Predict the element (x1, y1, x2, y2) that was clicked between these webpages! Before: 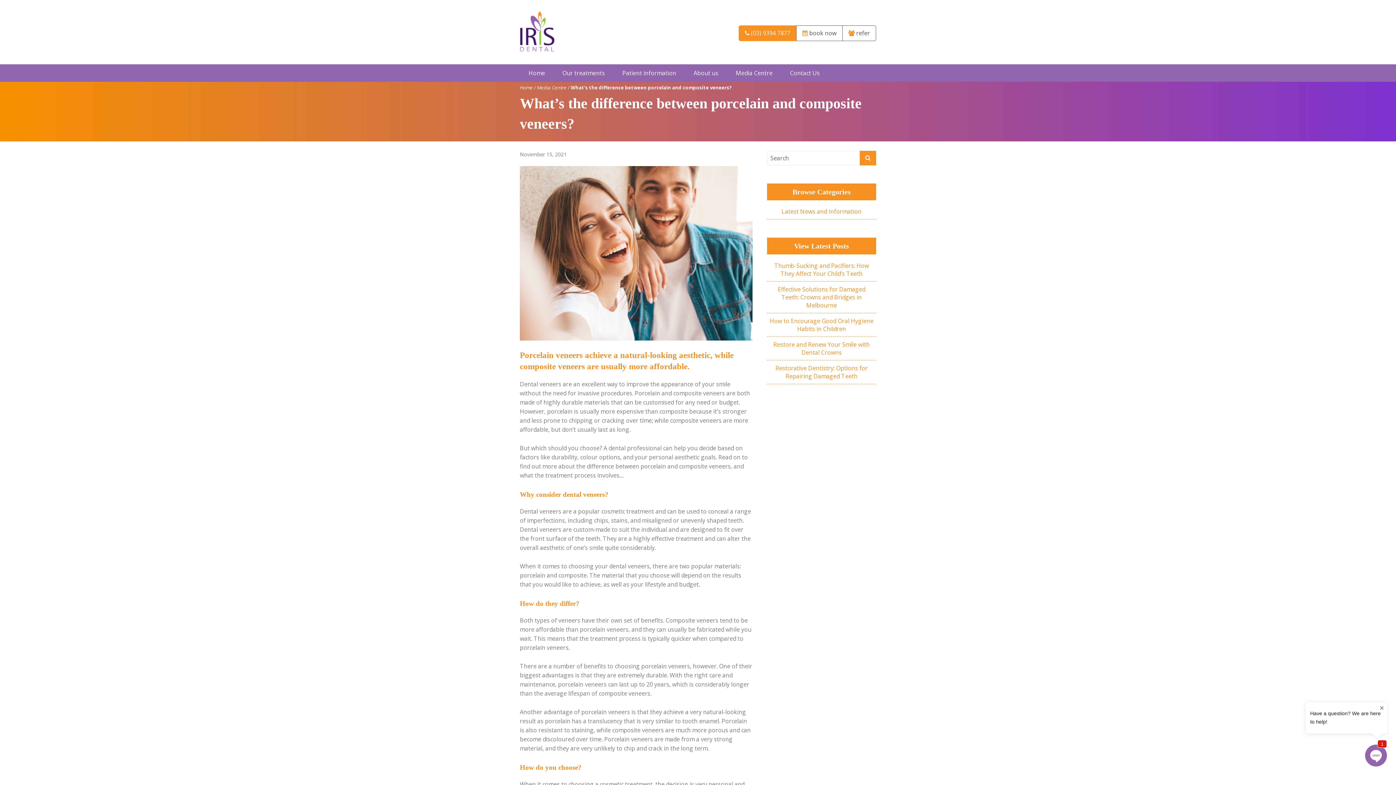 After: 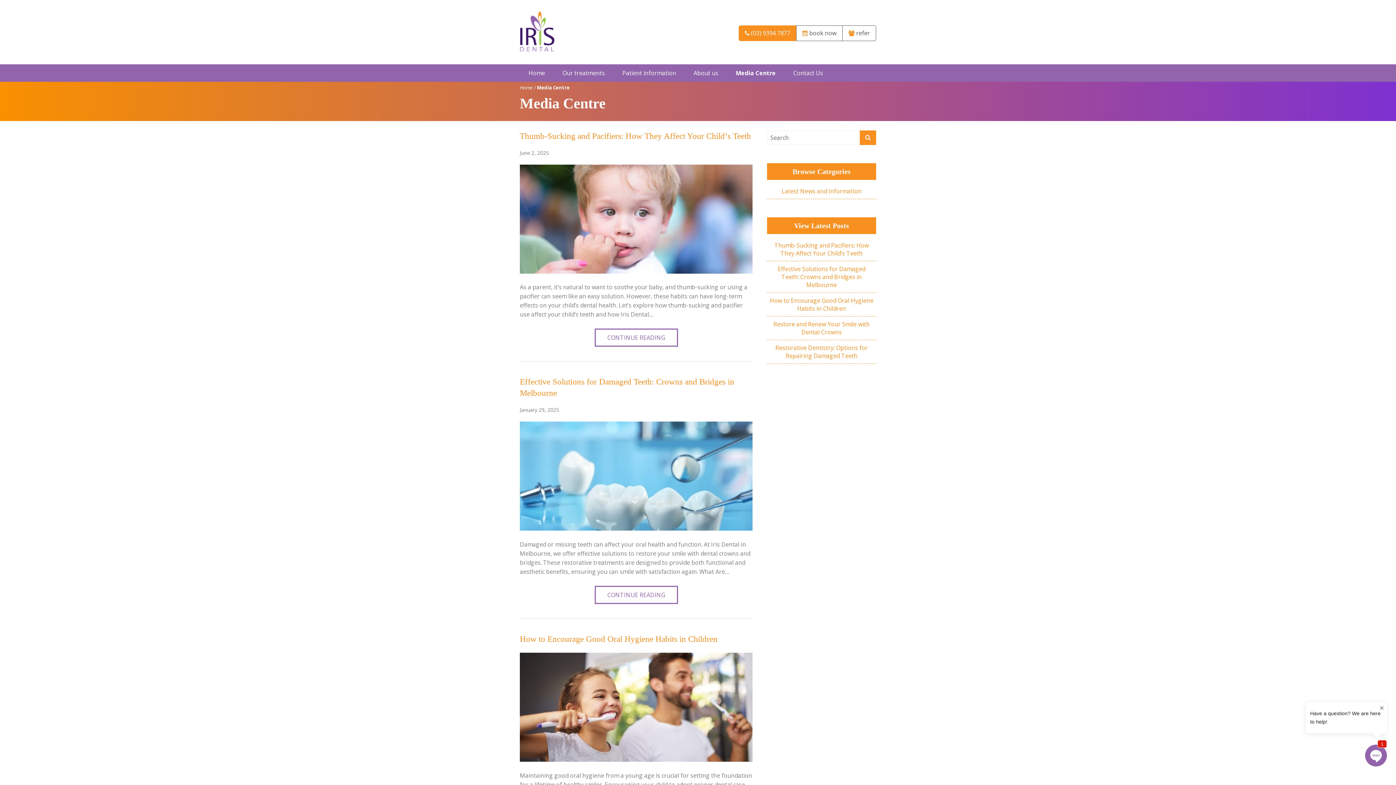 Action: label: Media Centre bbox: (727, 64, 781, 81)